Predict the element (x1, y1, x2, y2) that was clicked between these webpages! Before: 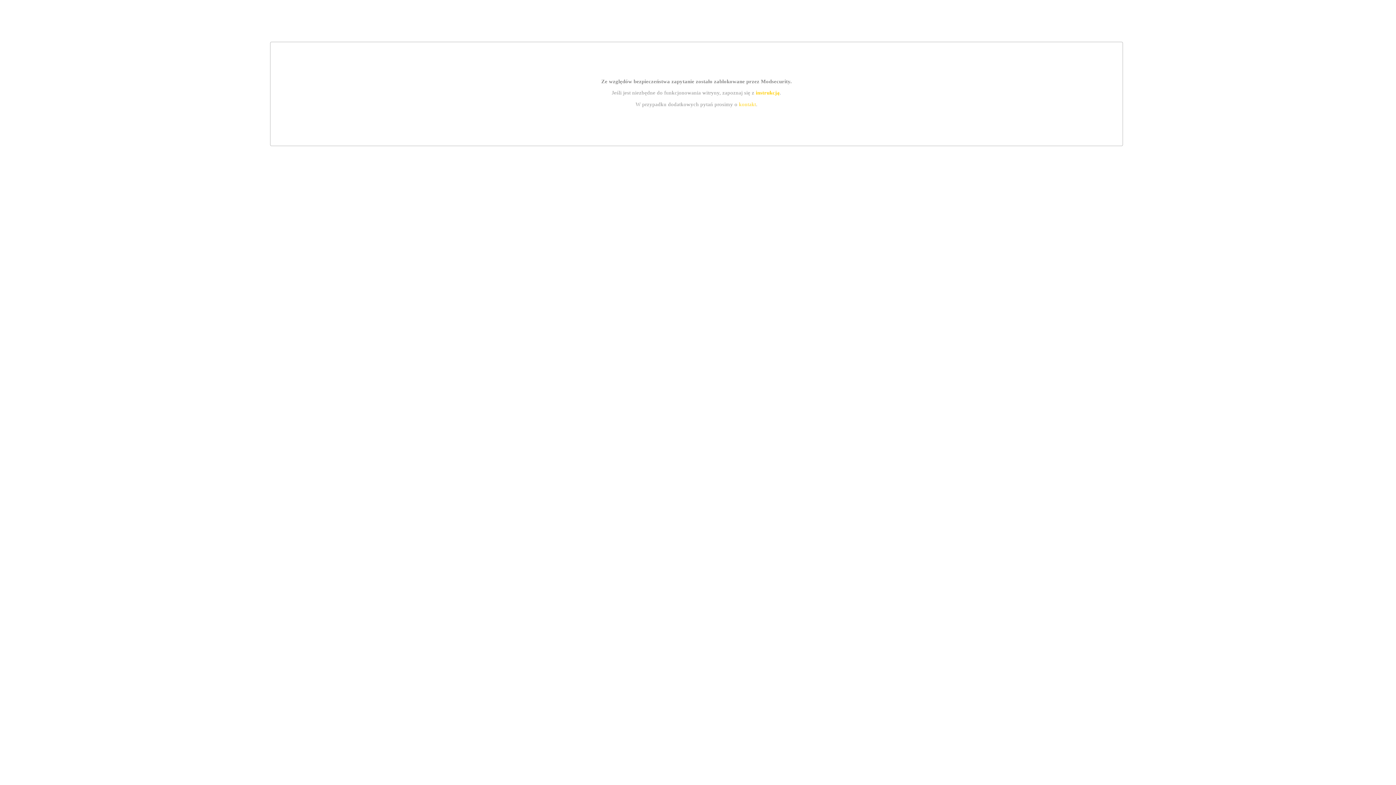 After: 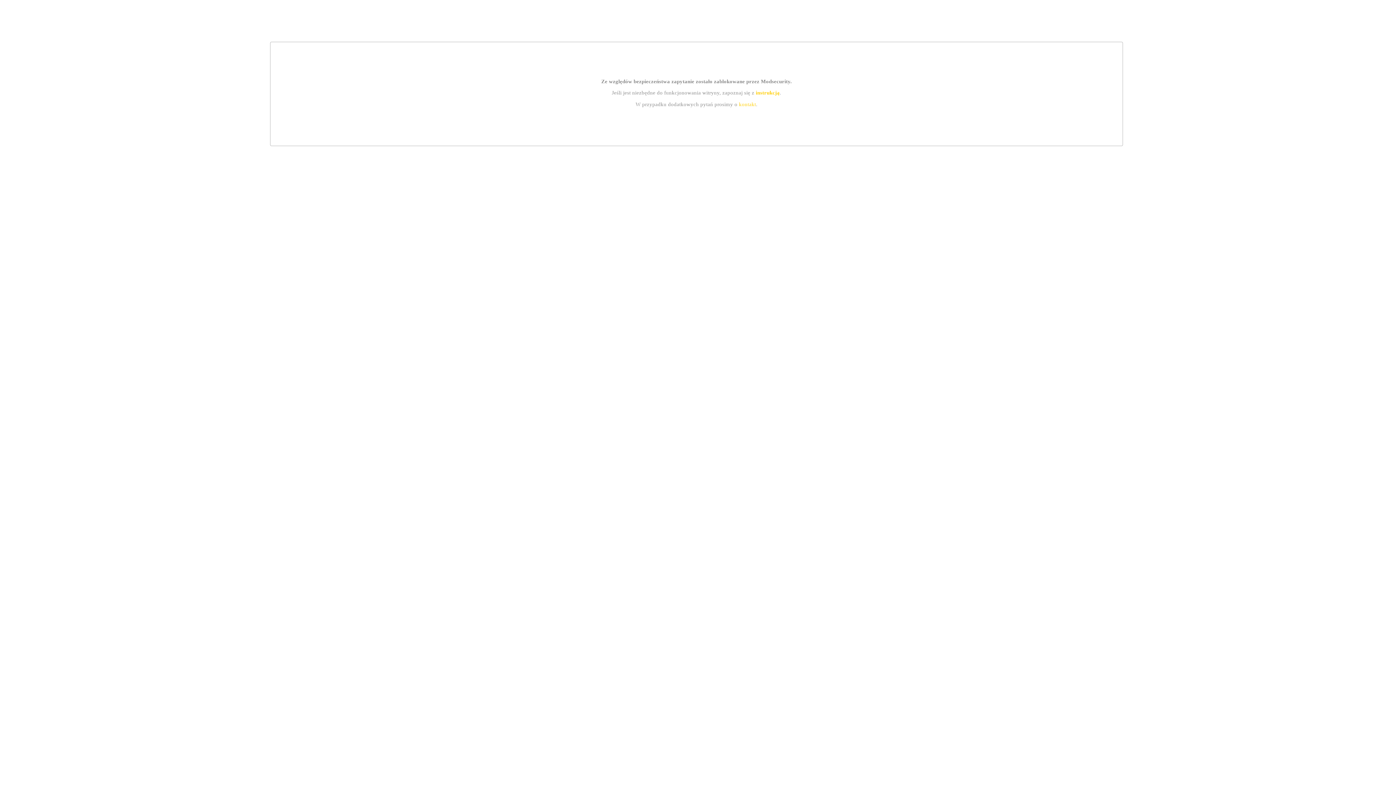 Action: bbox: (739, 101, 756, 107) label: kontakt